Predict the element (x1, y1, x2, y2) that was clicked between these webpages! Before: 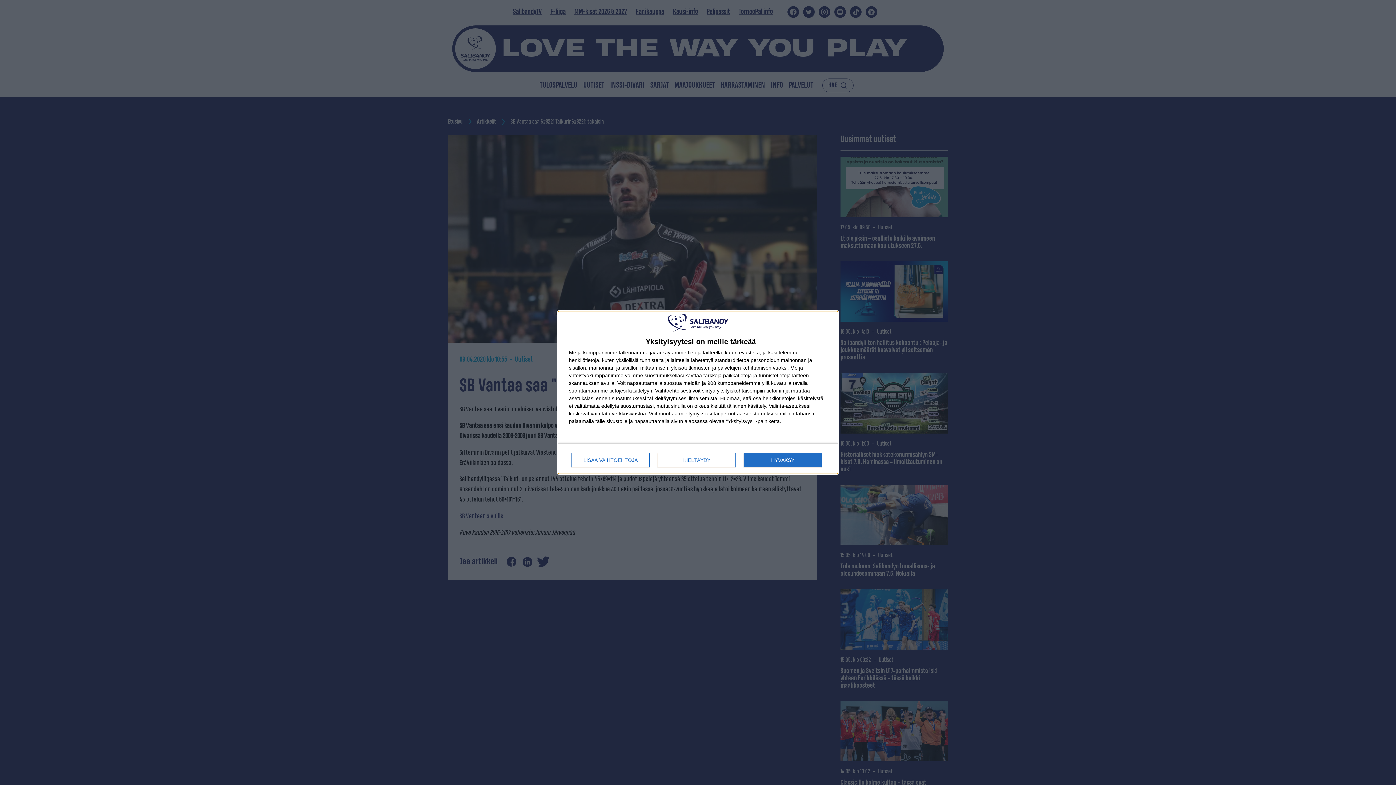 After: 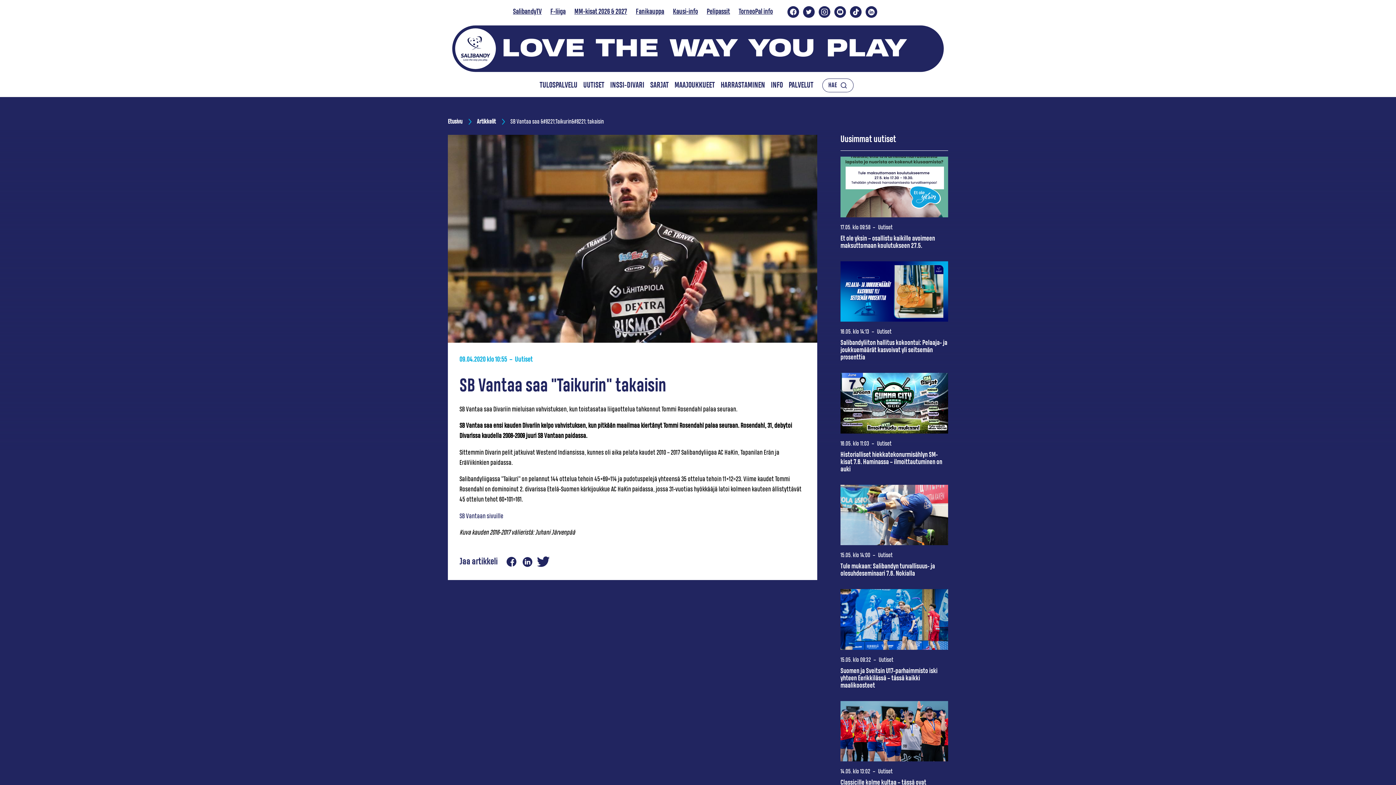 Action: bbox: (744, 453, 821, 467) label: HYVÄKSY